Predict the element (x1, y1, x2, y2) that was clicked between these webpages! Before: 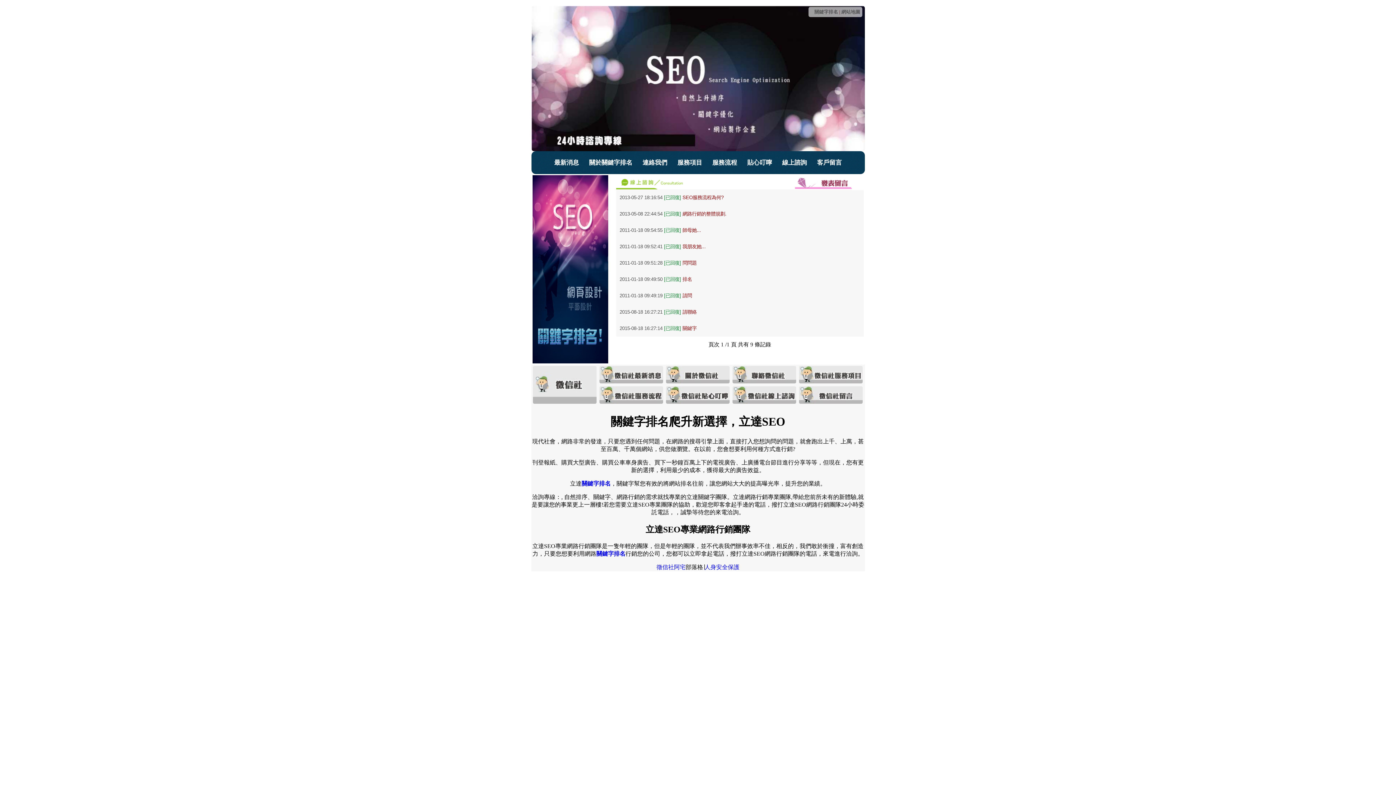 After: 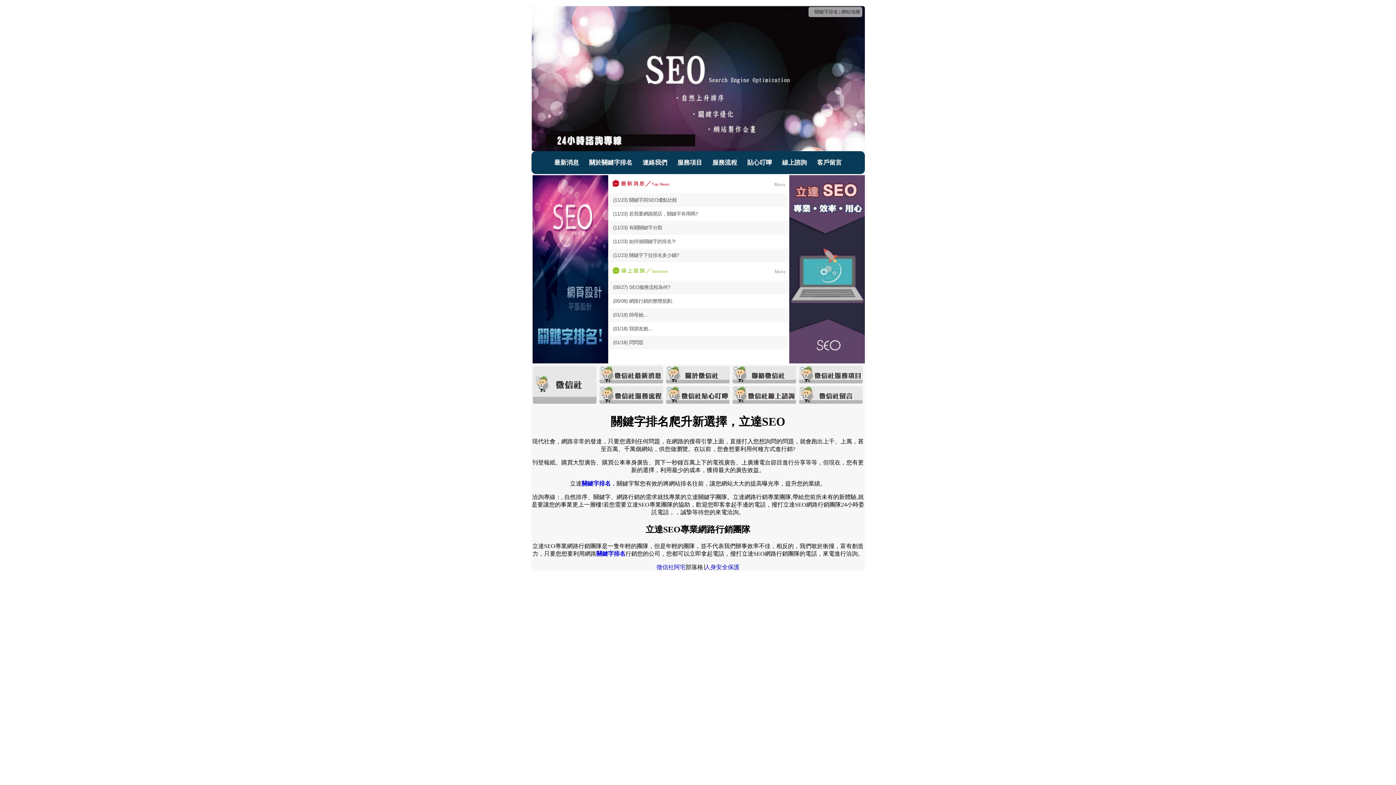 Action: label: 關鍵字排名 bbox: (814, 9, 838, 14)